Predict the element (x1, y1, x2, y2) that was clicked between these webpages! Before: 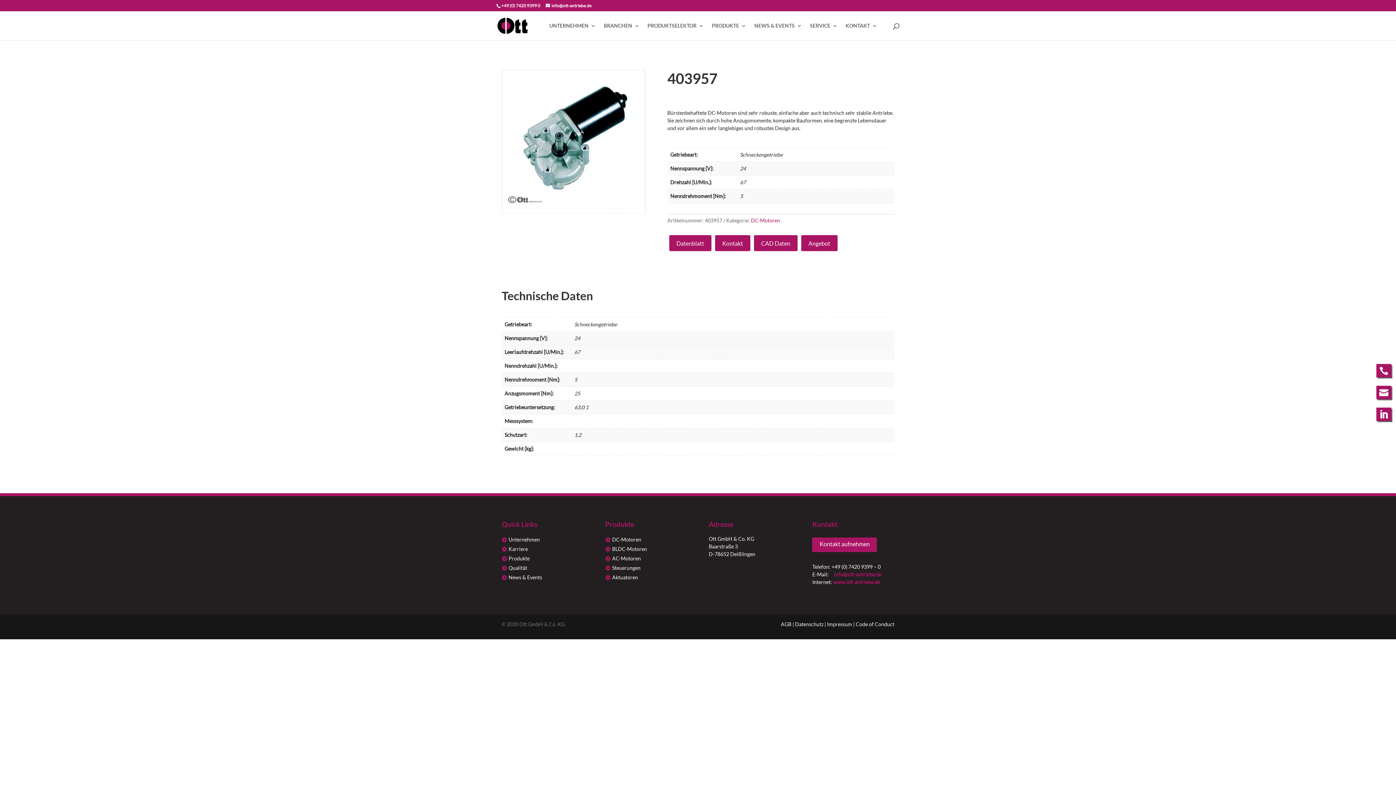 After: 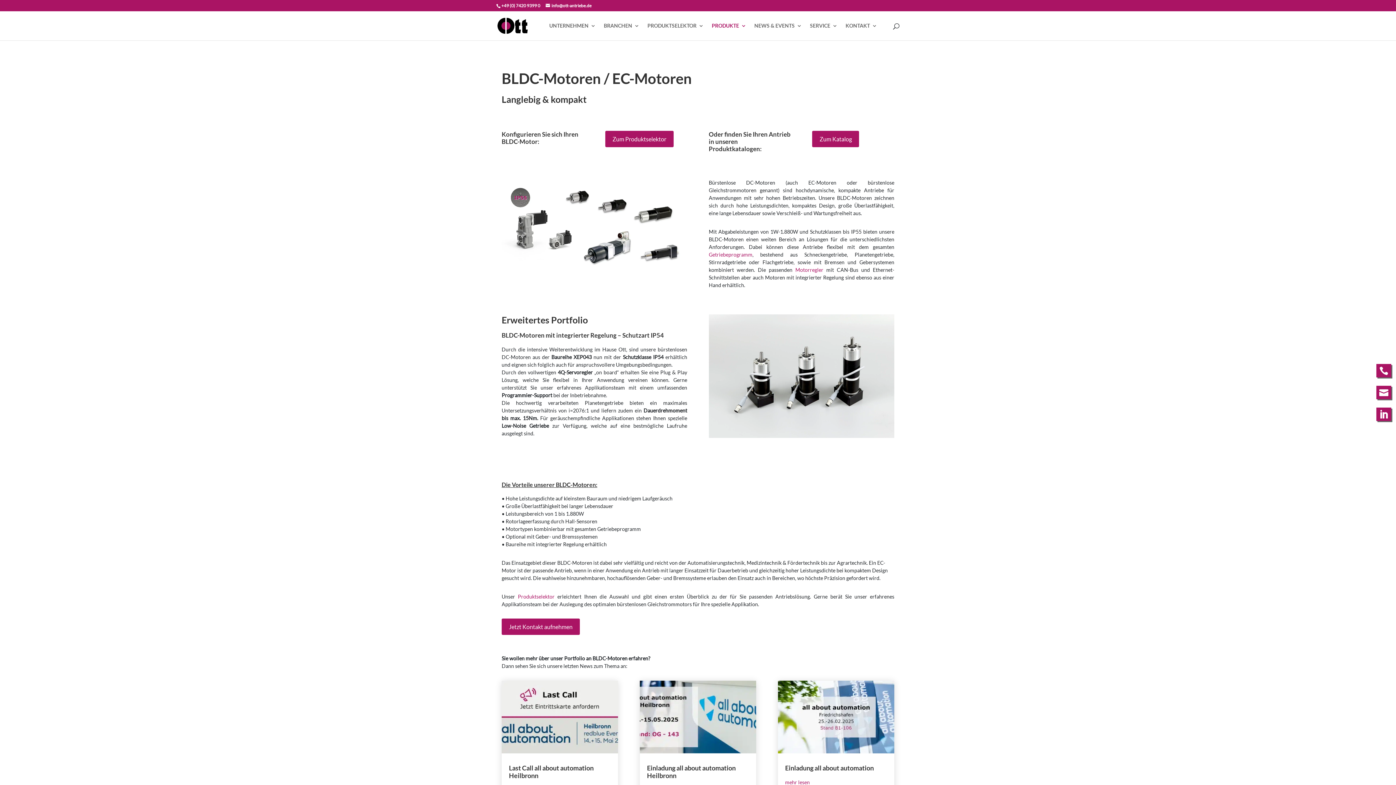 Action: bbox: (612, 546, 647, 552) label: BLDC-Motoren